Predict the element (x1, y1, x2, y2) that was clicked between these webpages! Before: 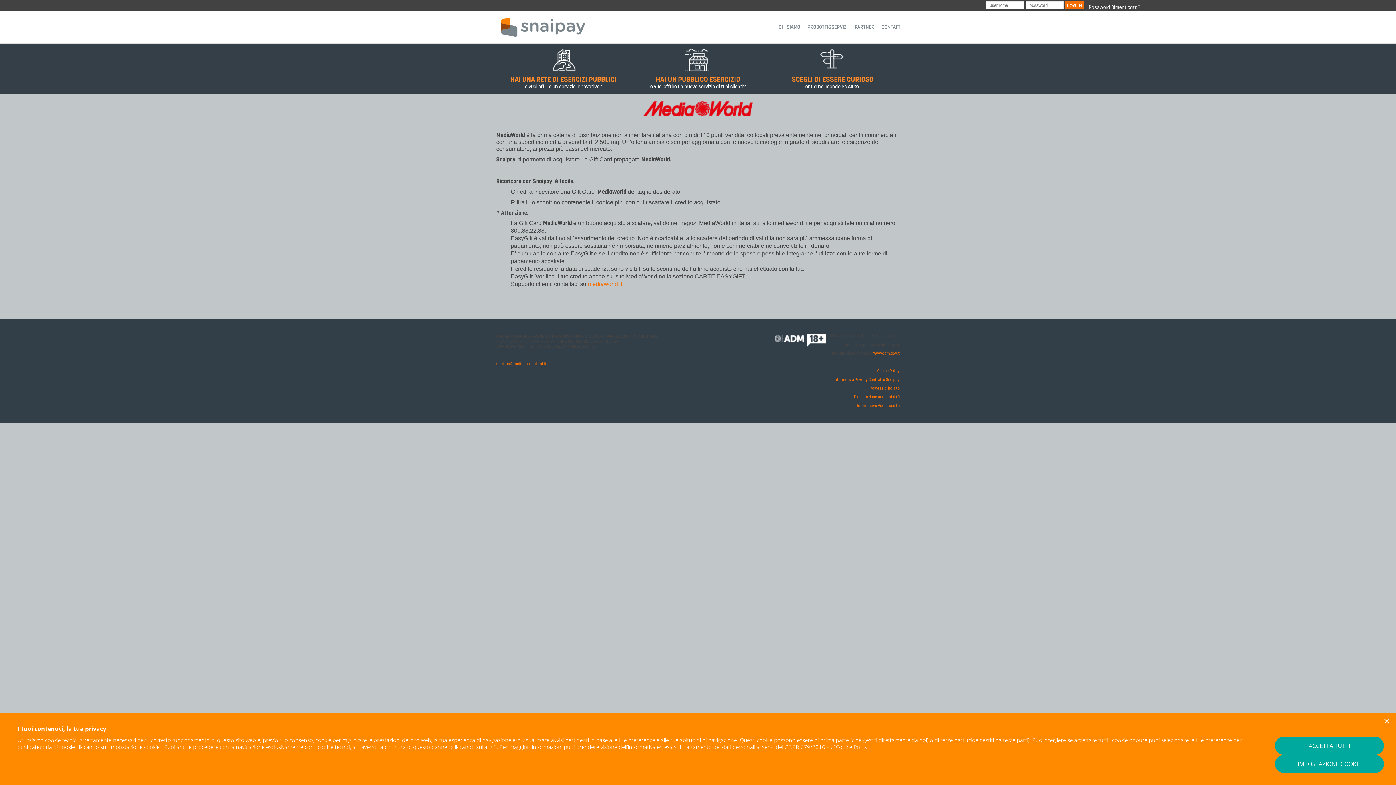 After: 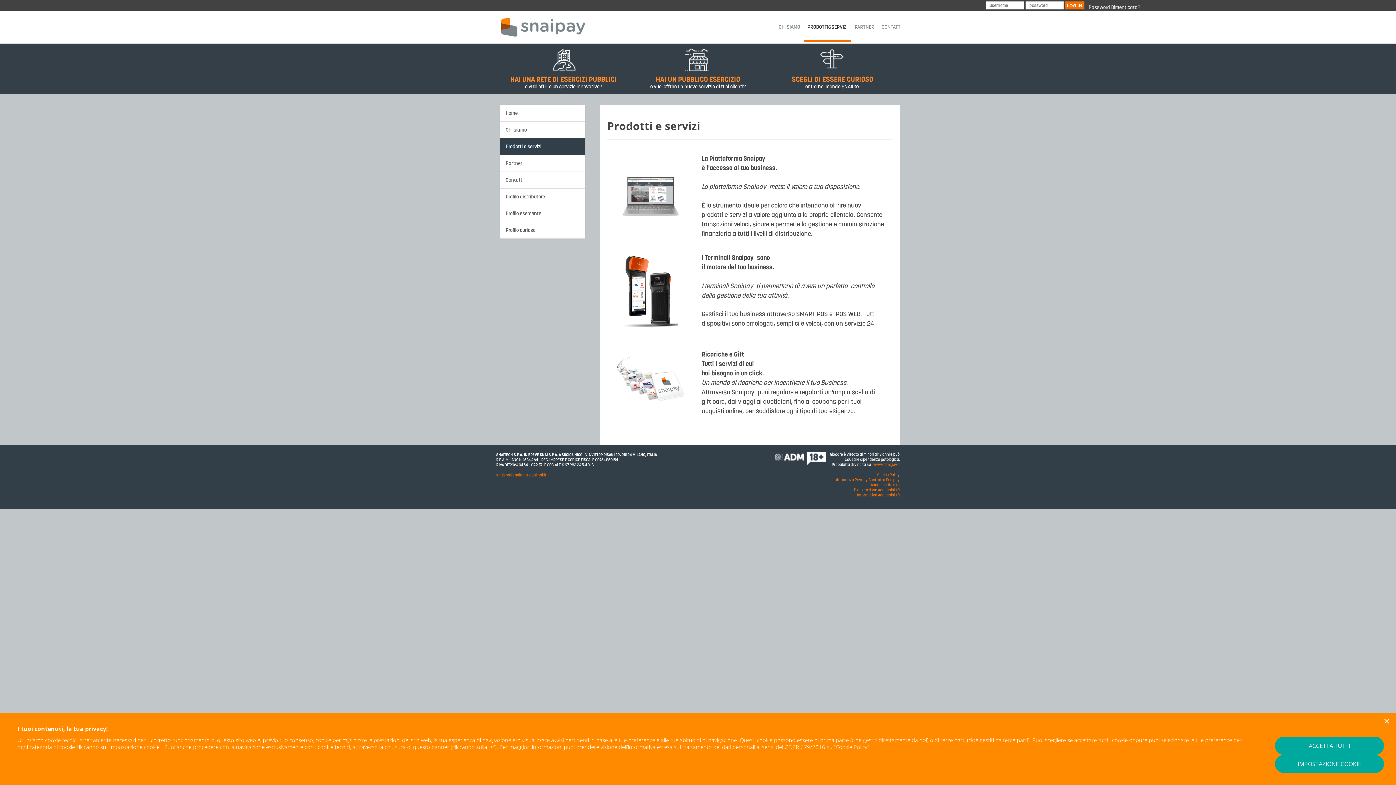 Action: bbox: (804, 12, 851, 41) label: PRODOTTI&SERVIZI